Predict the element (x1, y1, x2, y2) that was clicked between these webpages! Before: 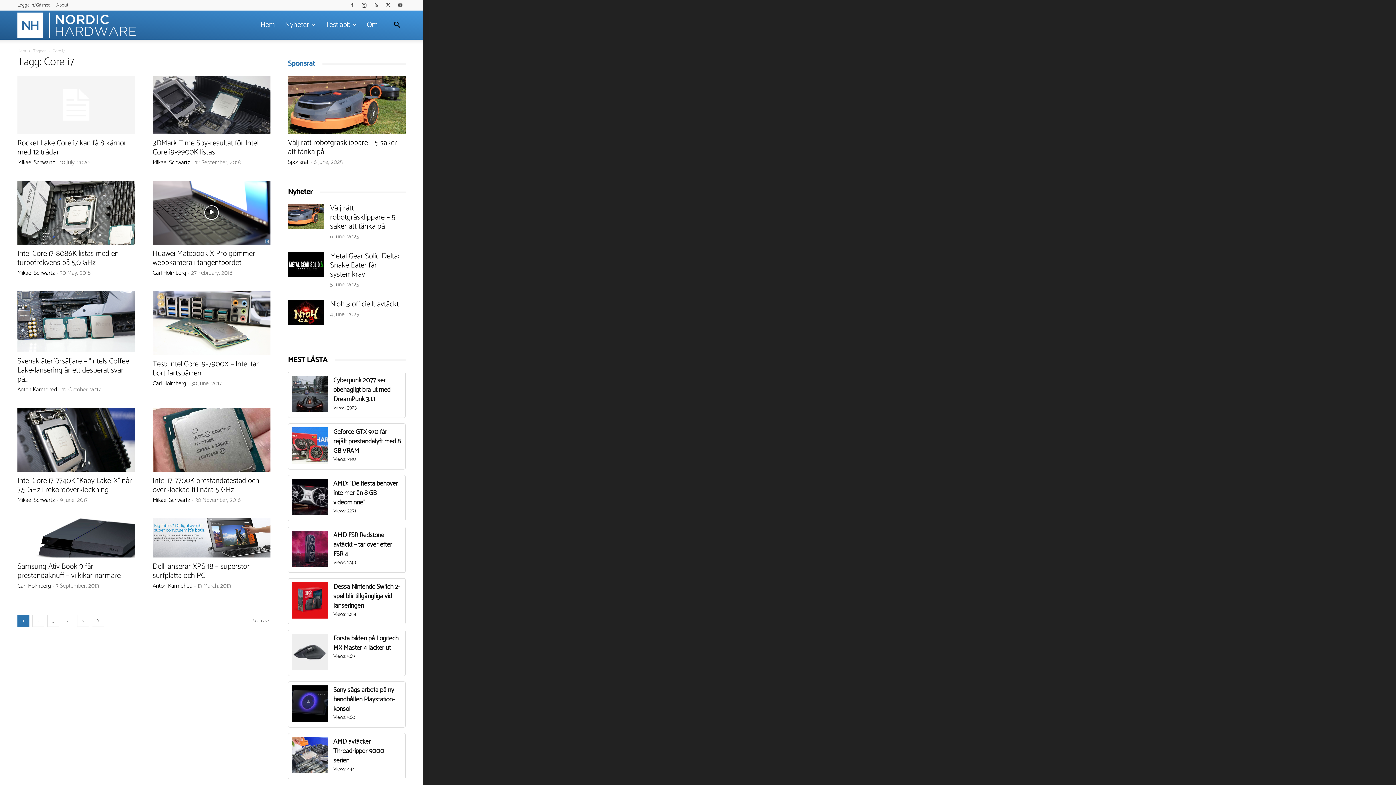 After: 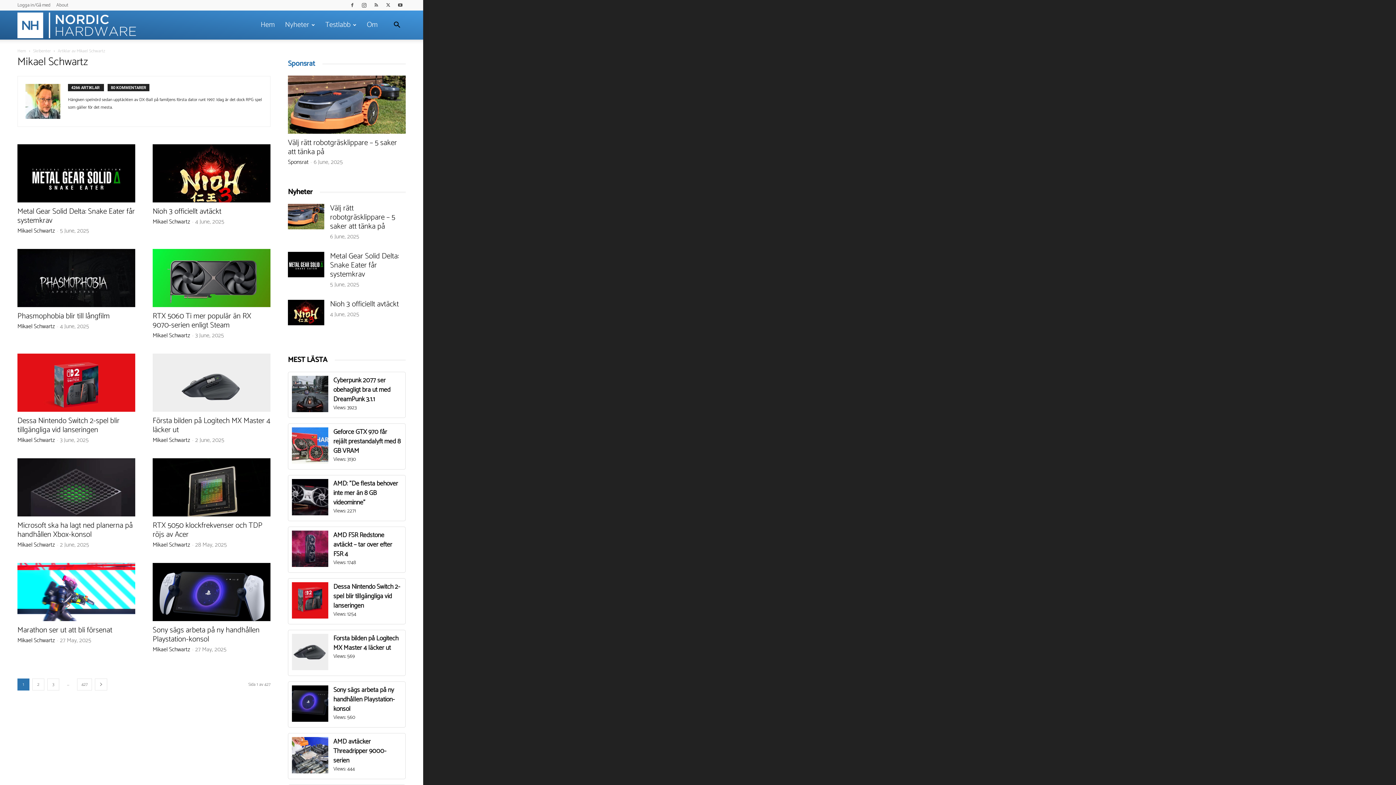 Action: label: Mikael Schwartz bbox: (152, 495, 190, 505)